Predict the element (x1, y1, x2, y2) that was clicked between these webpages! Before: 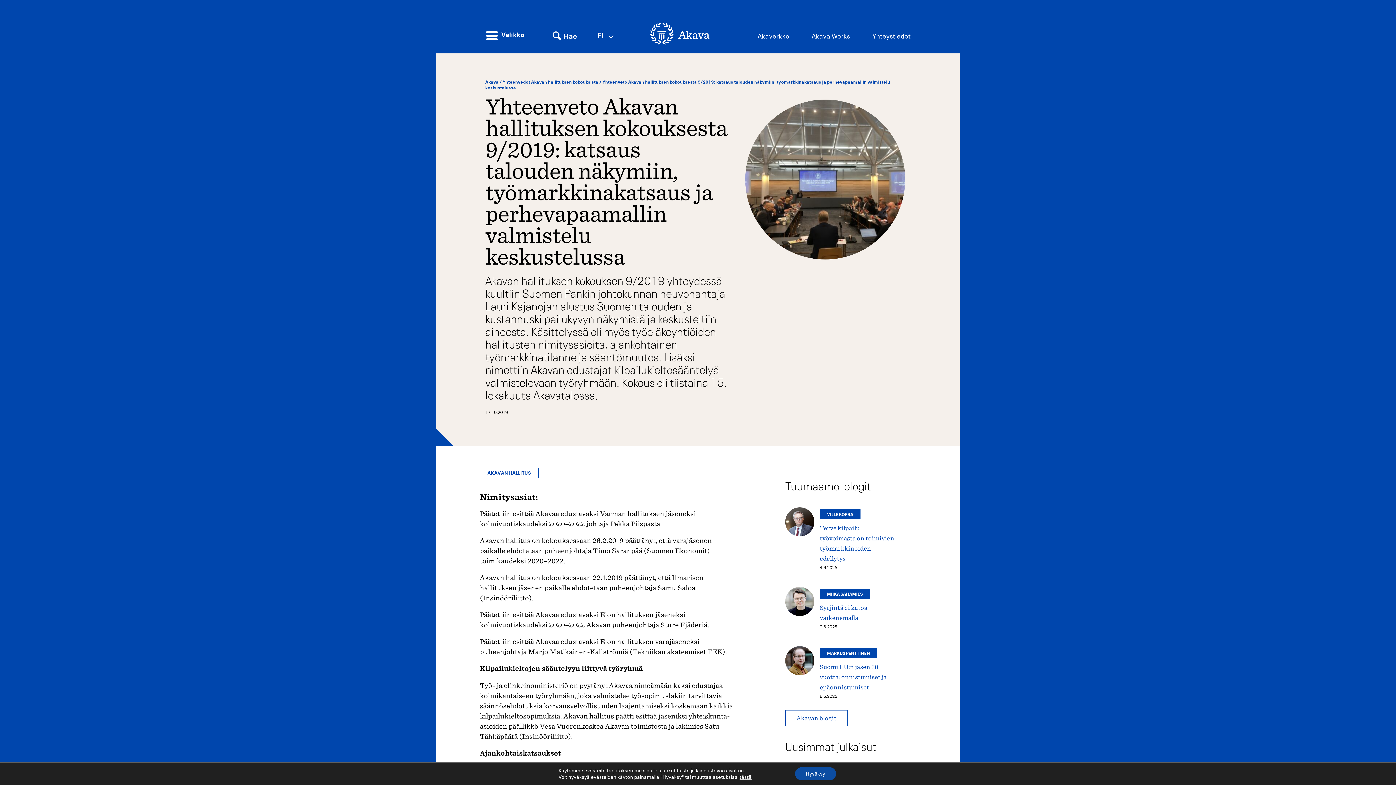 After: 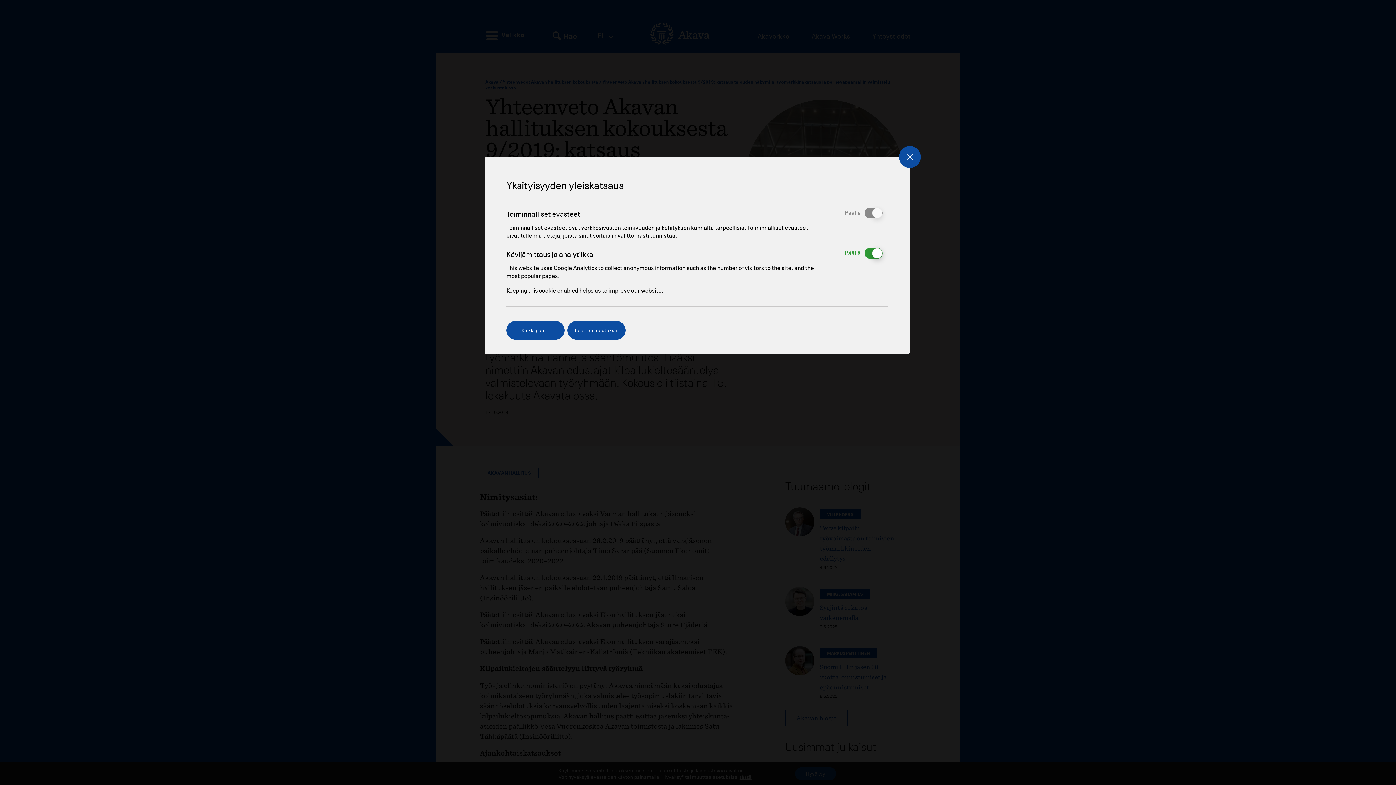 Action: bbox: (739, 774, 751, 780) label: tästä